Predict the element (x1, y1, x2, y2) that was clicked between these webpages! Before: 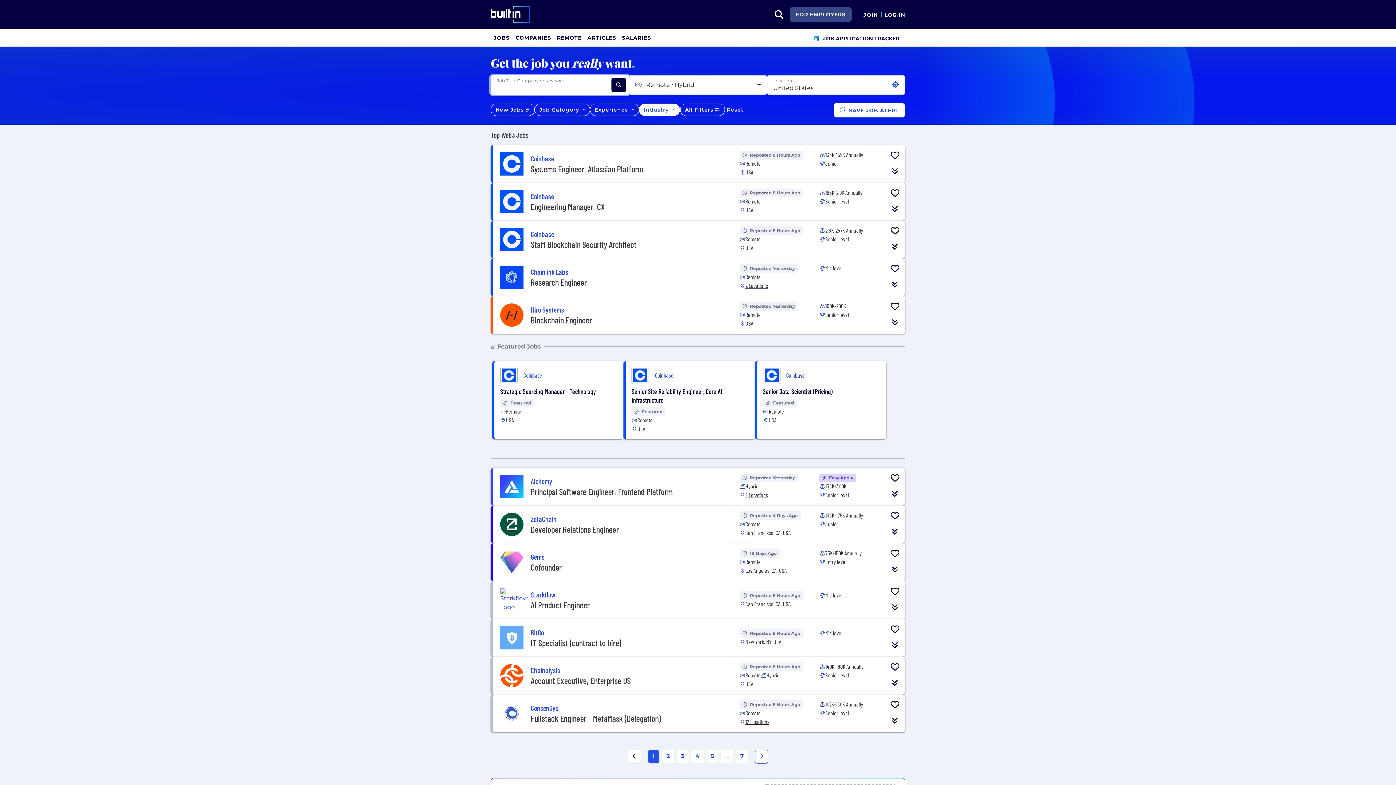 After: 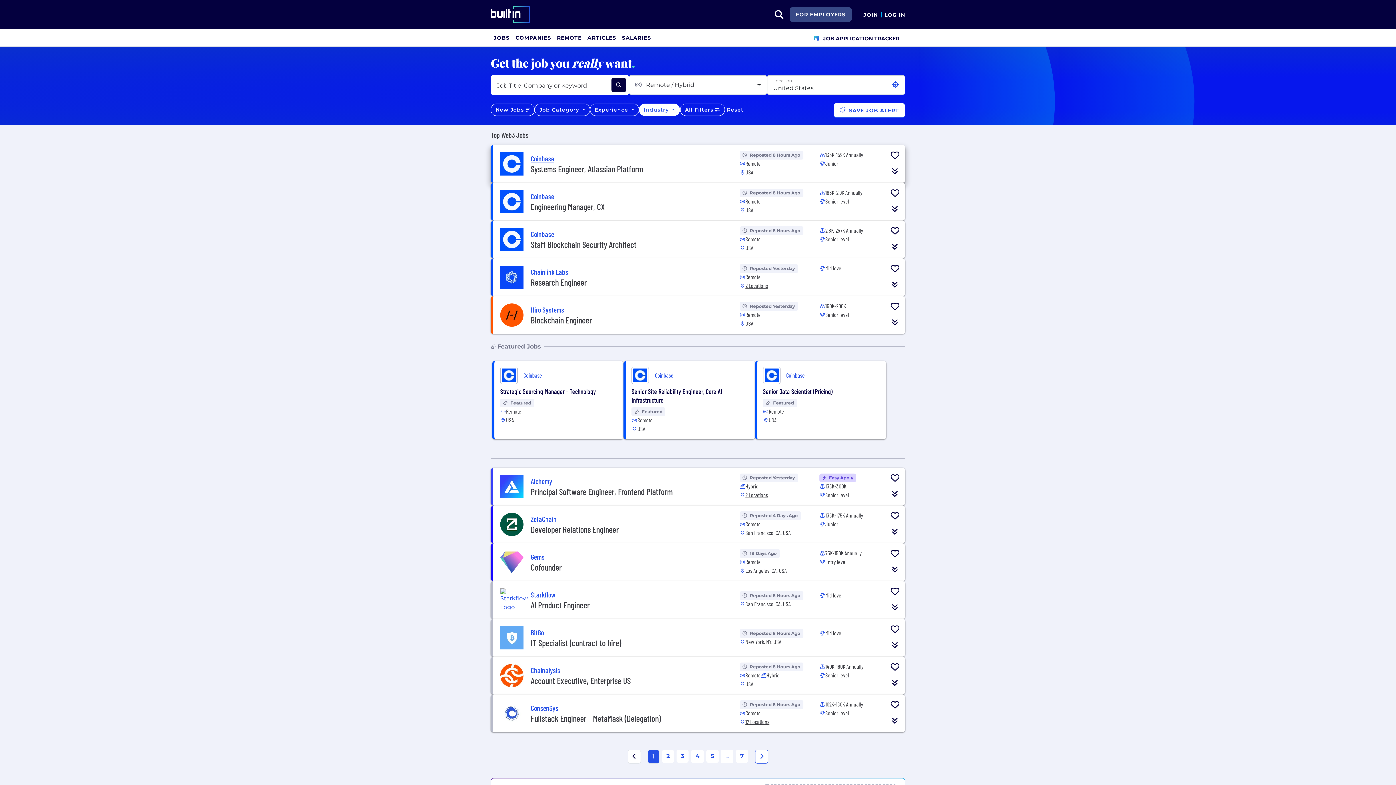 Action: label: Coinbase bbox: (530, 154, 554, 162)